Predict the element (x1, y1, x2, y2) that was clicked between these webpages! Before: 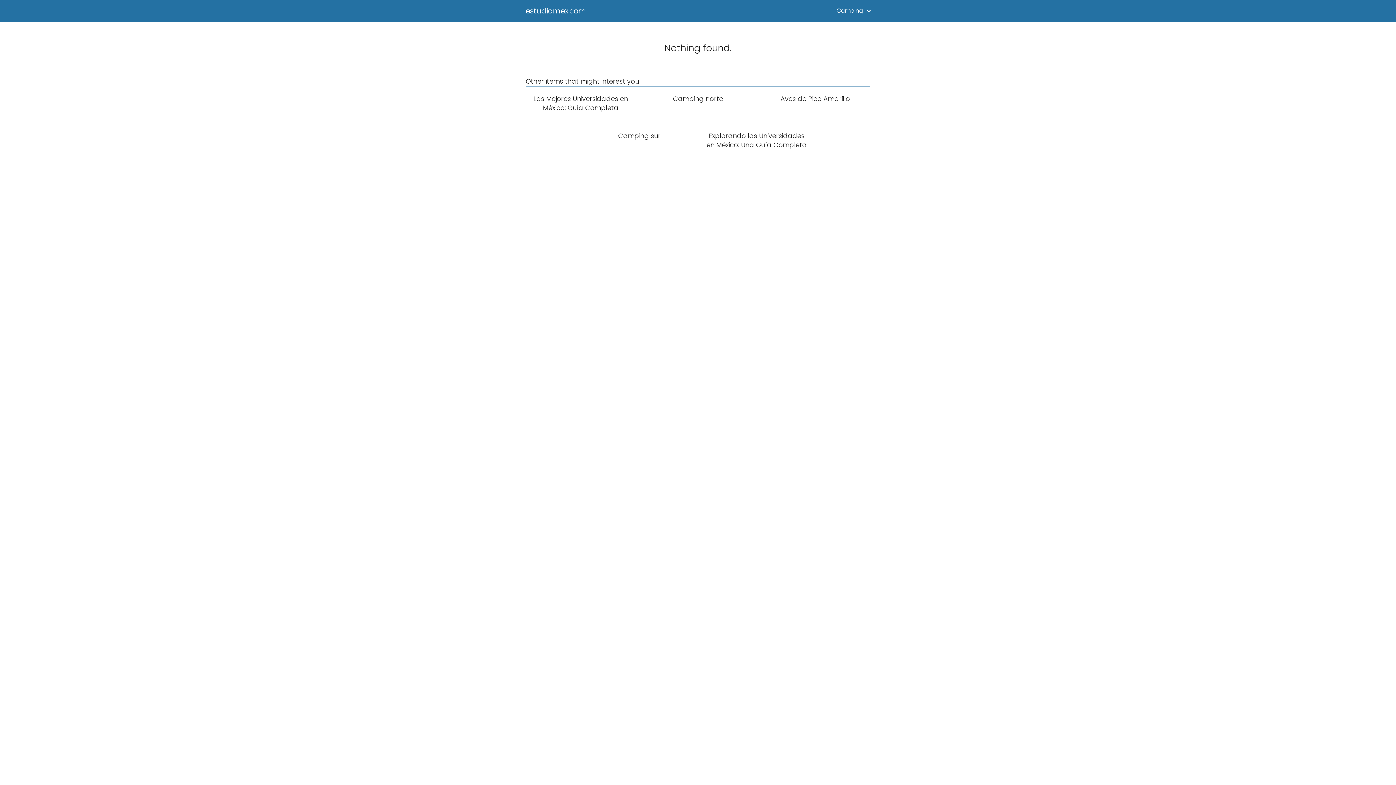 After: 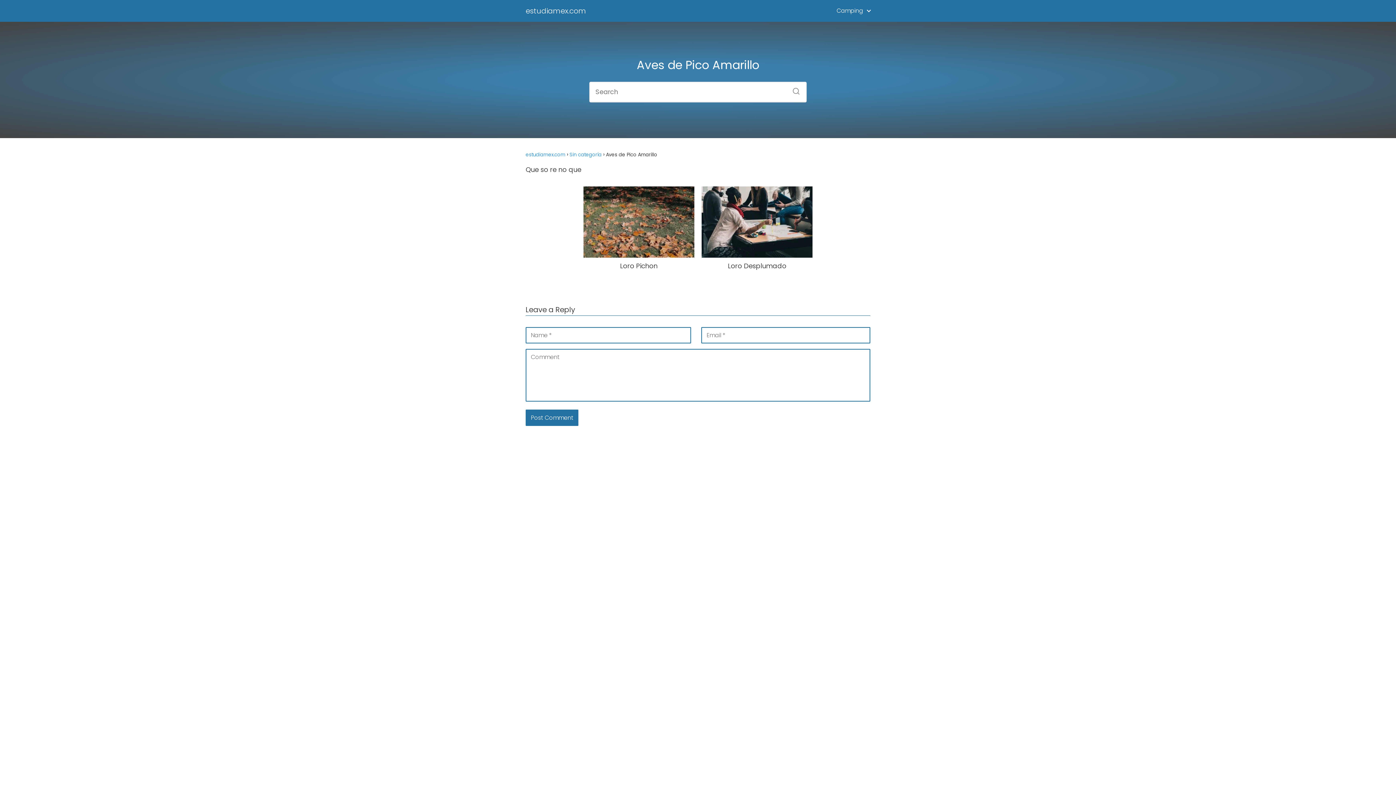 Action: label: Aves de Pico Amarillo bbox: (760, 94, 870, 103)